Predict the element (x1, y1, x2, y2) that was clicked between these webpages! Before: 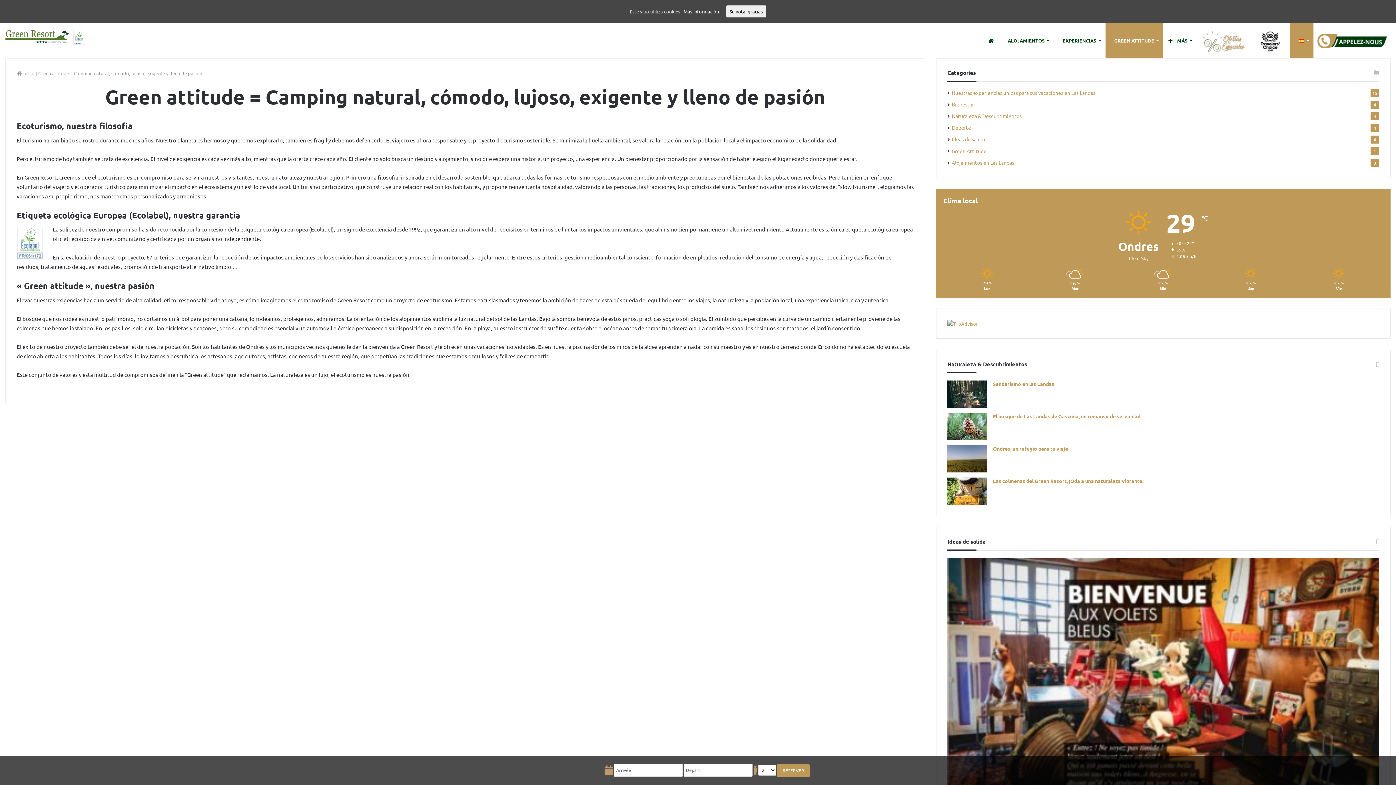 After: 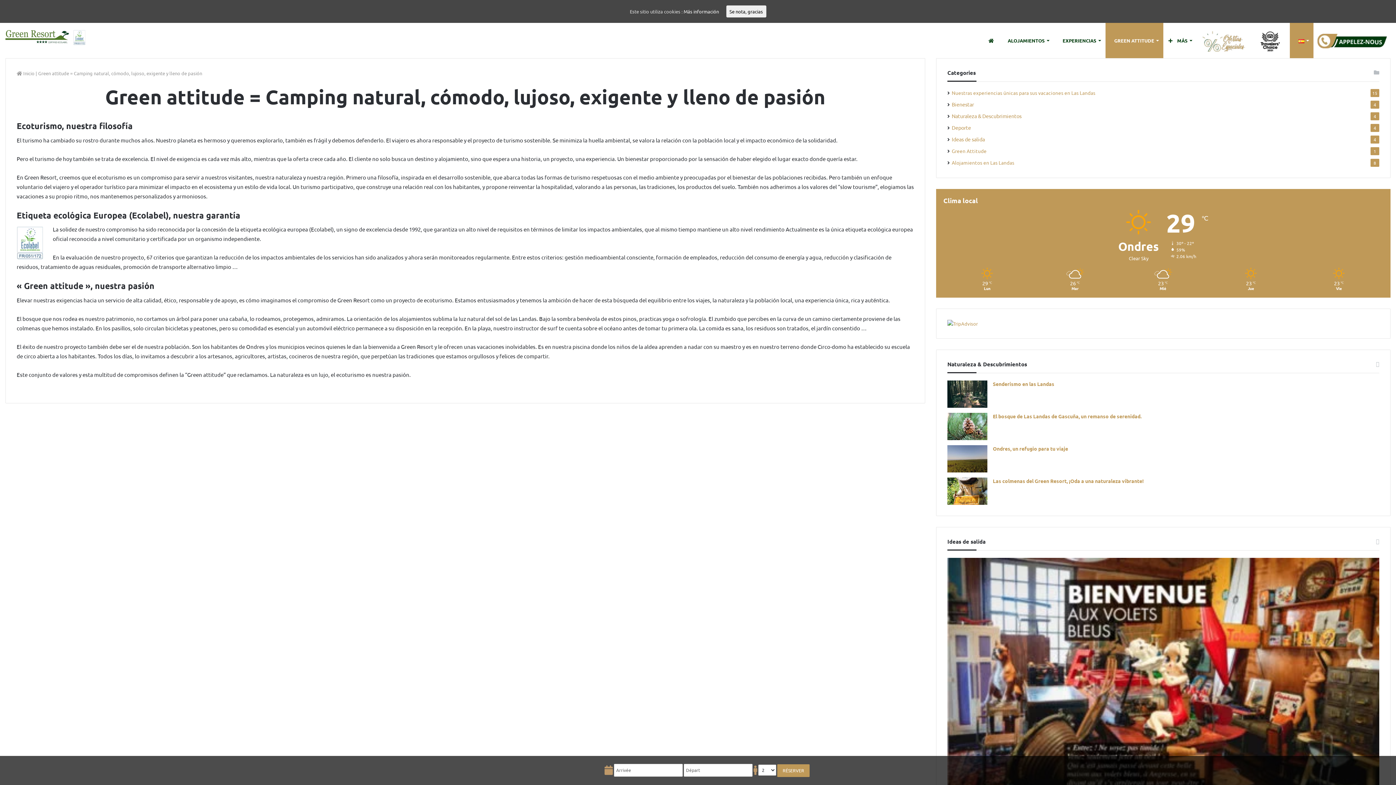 Action: bbox: (1105, 22, 1163, 58) label: GREEN ATTITUDE